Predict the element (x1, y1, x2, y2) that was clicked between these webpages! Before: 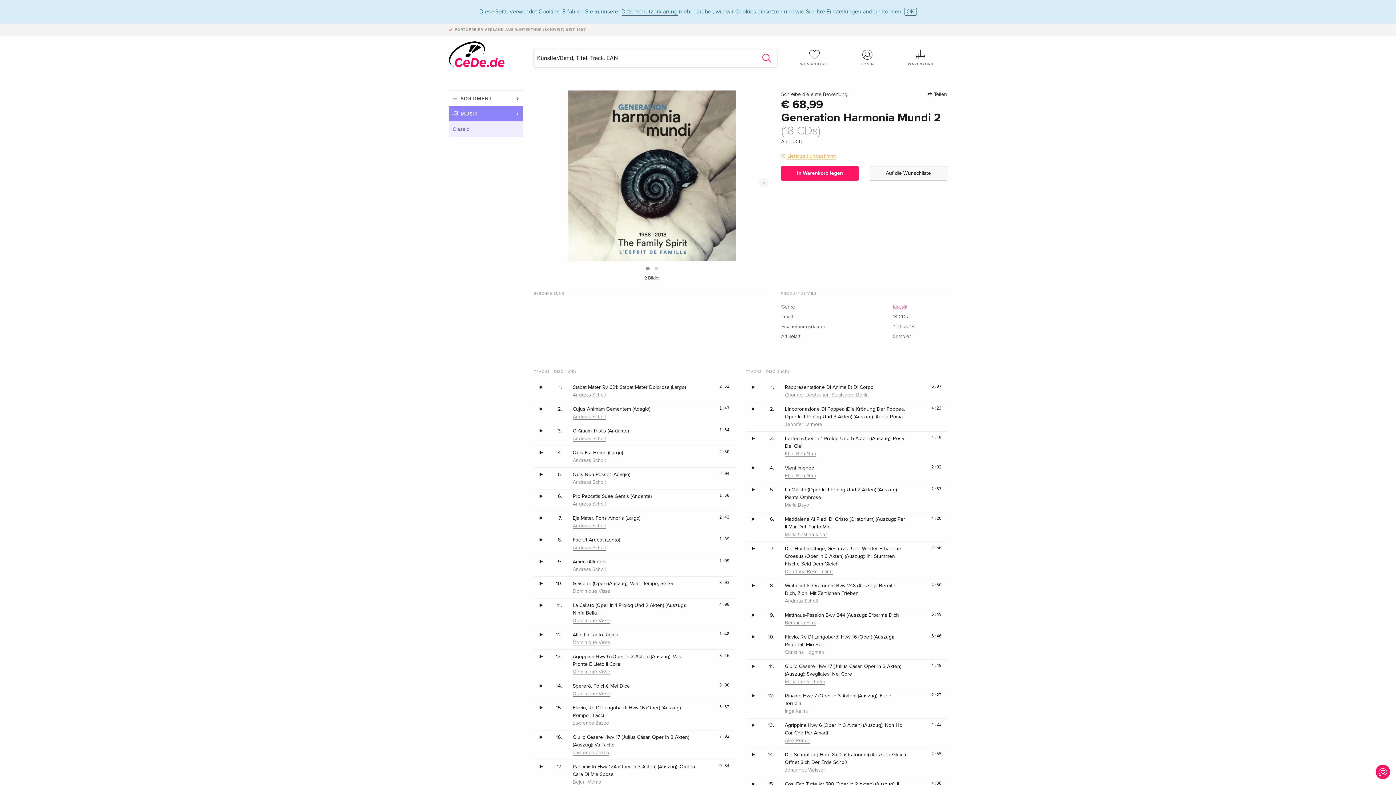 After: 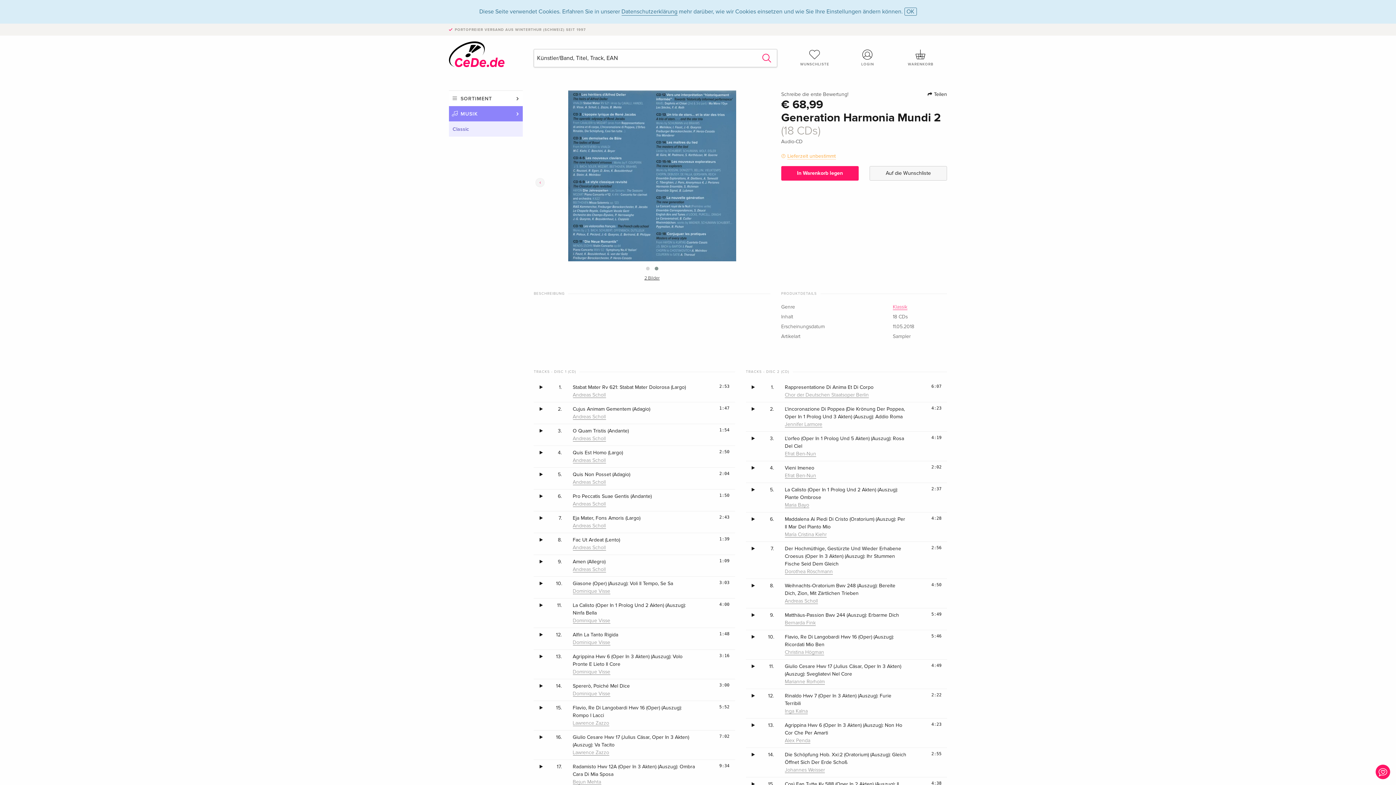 Action: bbox: (652, 265, 660, 272)